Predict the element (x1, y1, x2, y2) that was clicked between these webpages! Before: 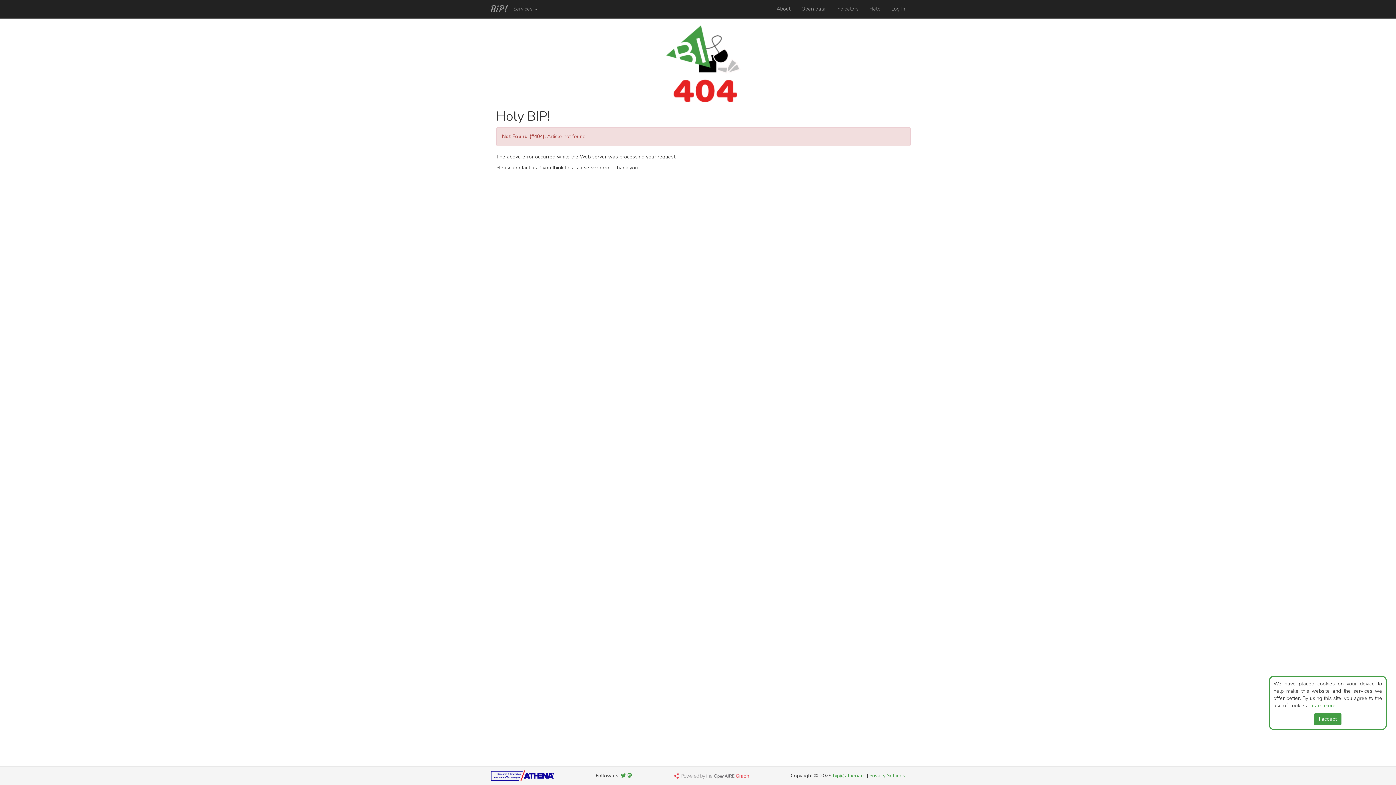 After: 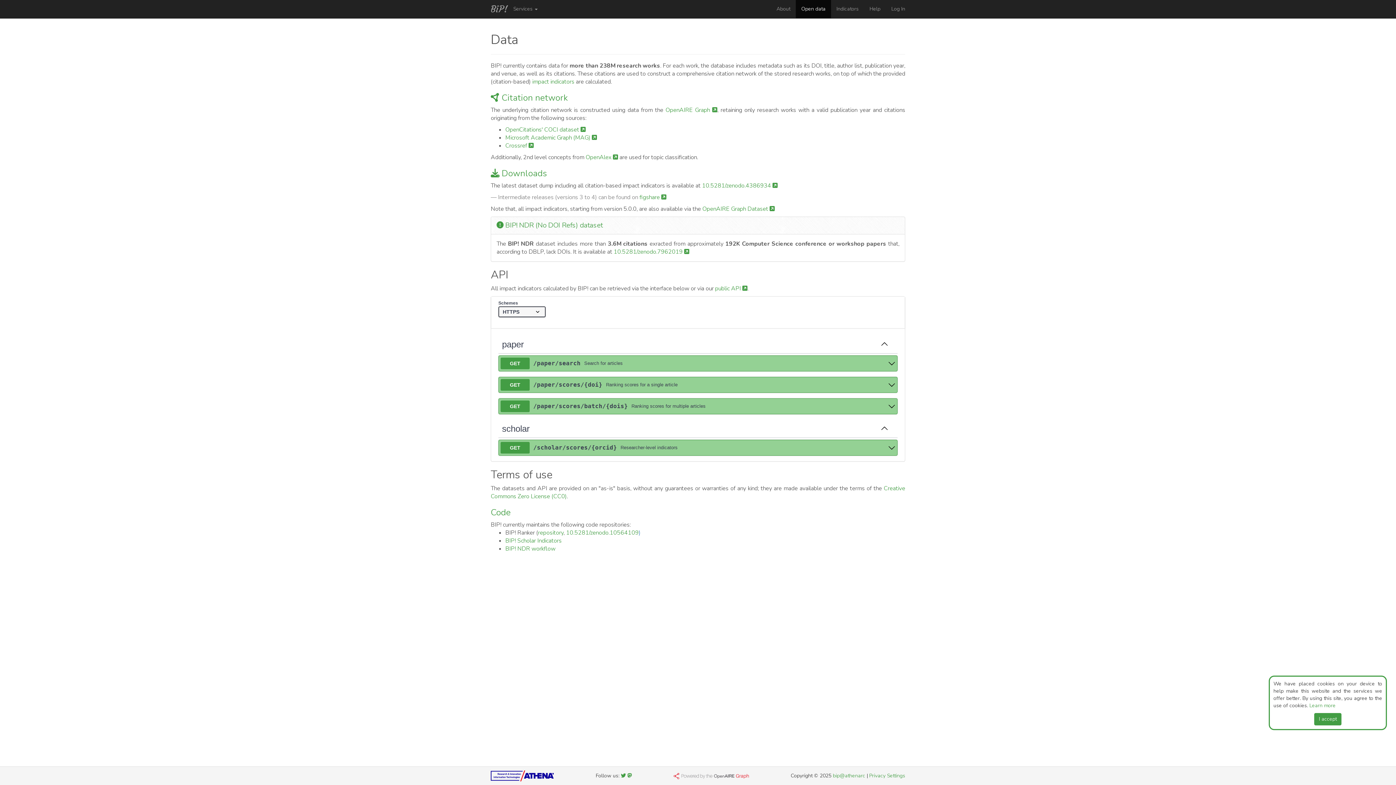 Action: bbox: (796, 0, 831, 18) label: Open data